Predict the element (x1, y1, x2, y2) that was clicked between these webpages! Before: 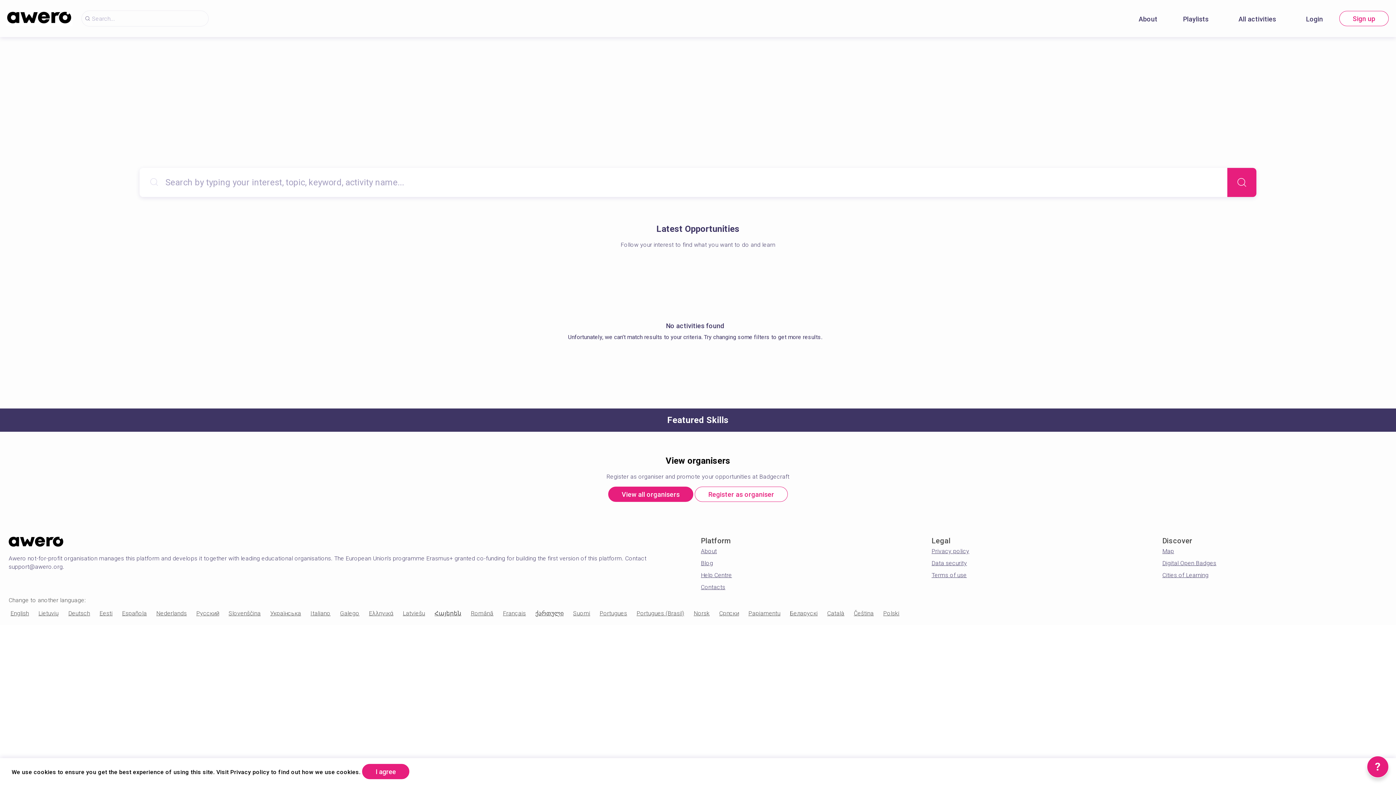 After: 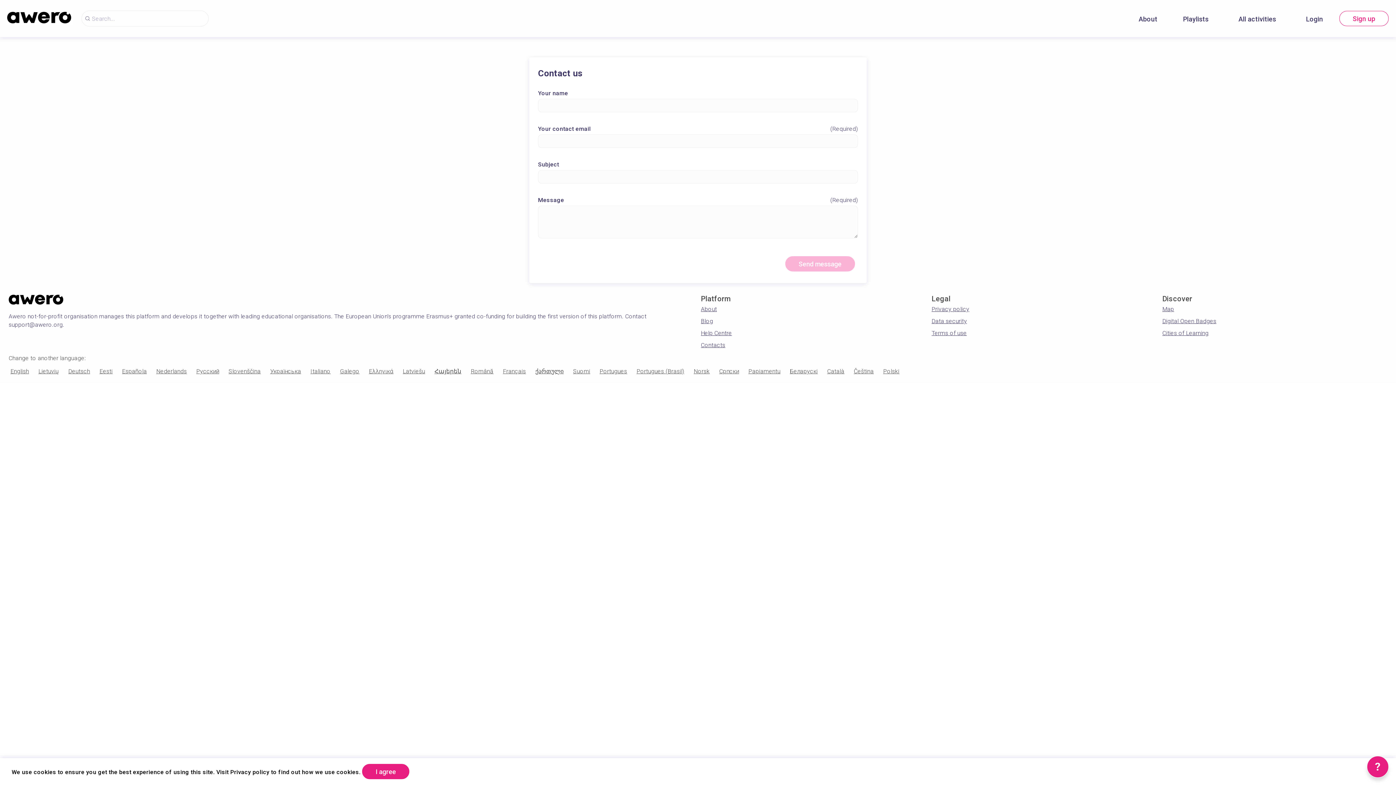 Action: label: Contacts bbox: (701, 584, 725, 590)